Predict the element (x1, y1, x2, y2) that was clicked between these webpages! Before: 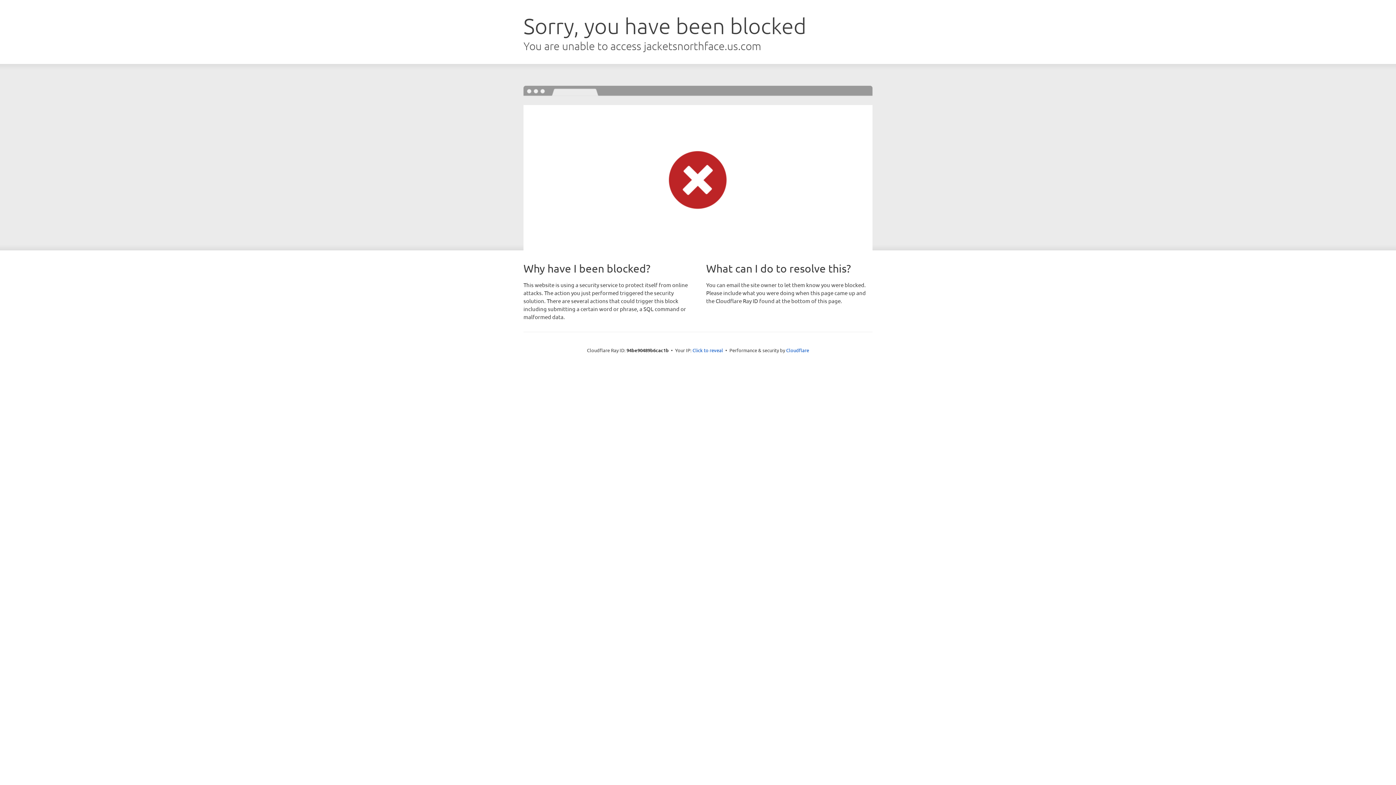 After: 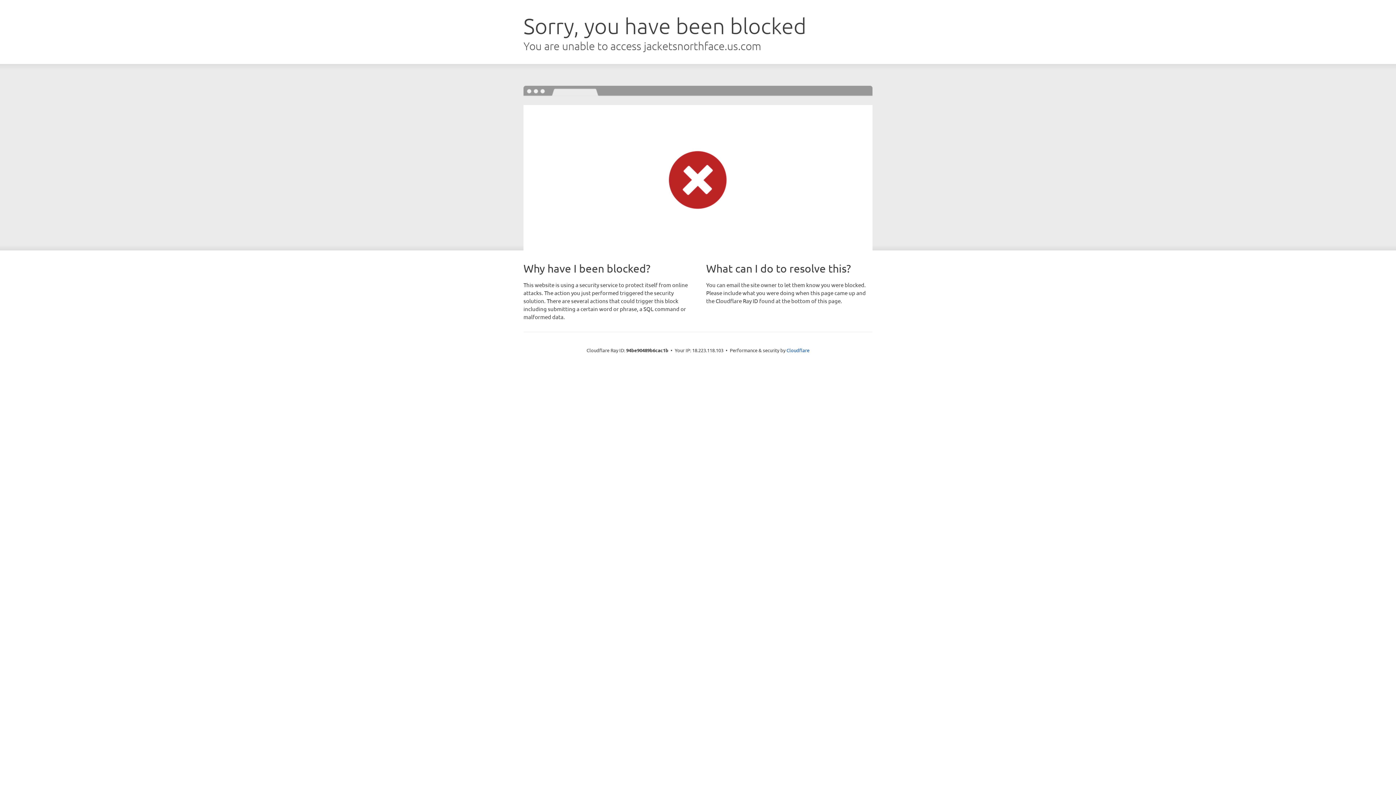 Action: label: Click to reveal bbox: (692, 346, 723, 353)